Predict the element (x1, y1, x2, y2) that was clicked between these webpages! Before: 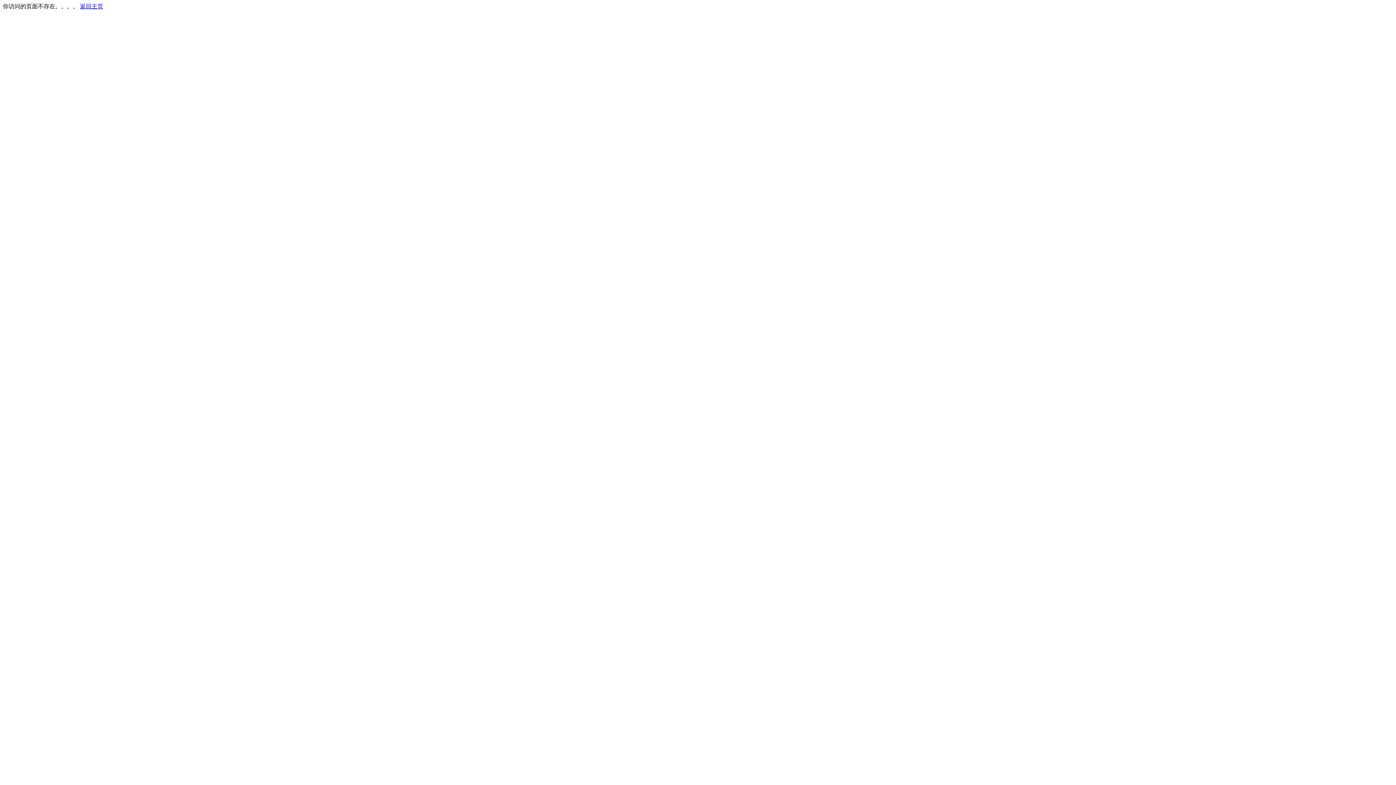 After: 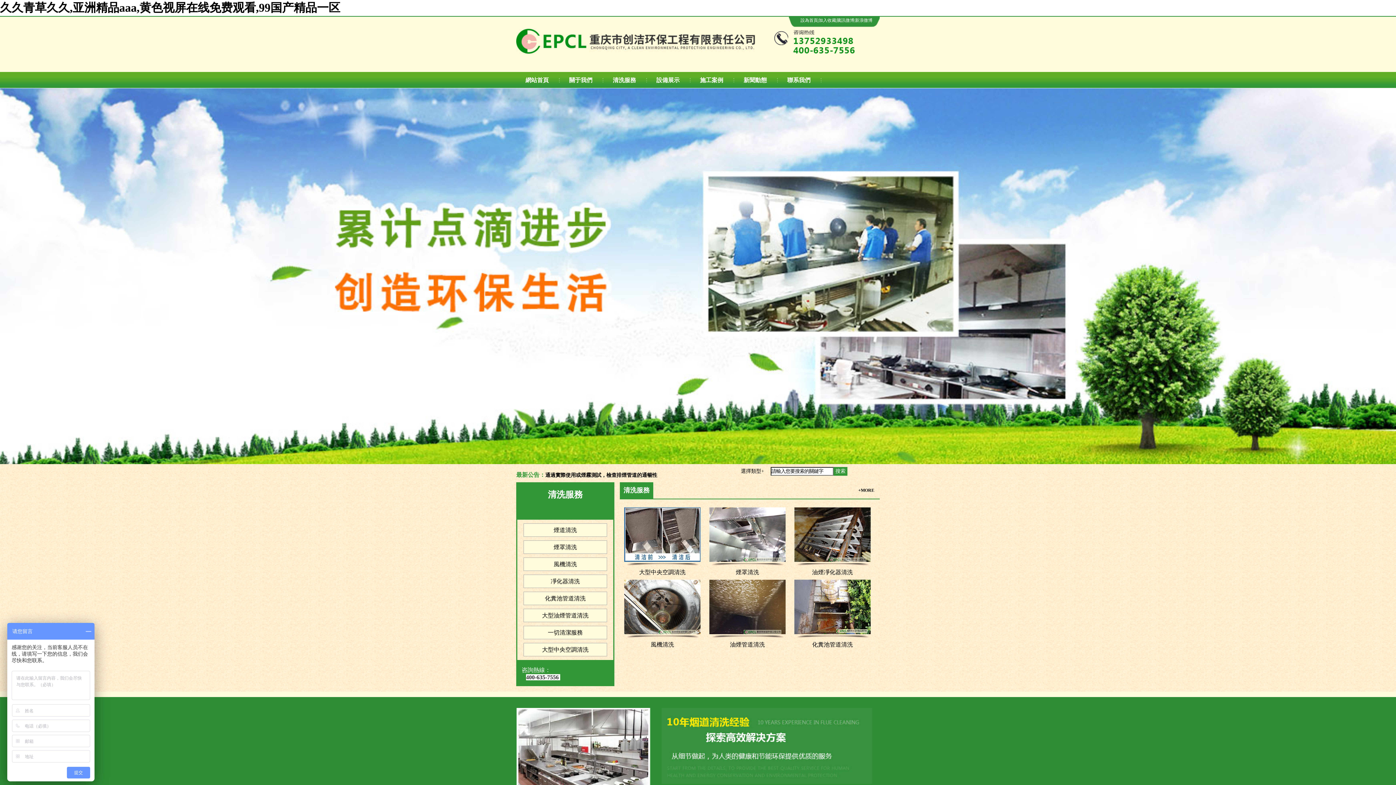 Action: bbox: (80, 3, 103, 9) label: 返回主页